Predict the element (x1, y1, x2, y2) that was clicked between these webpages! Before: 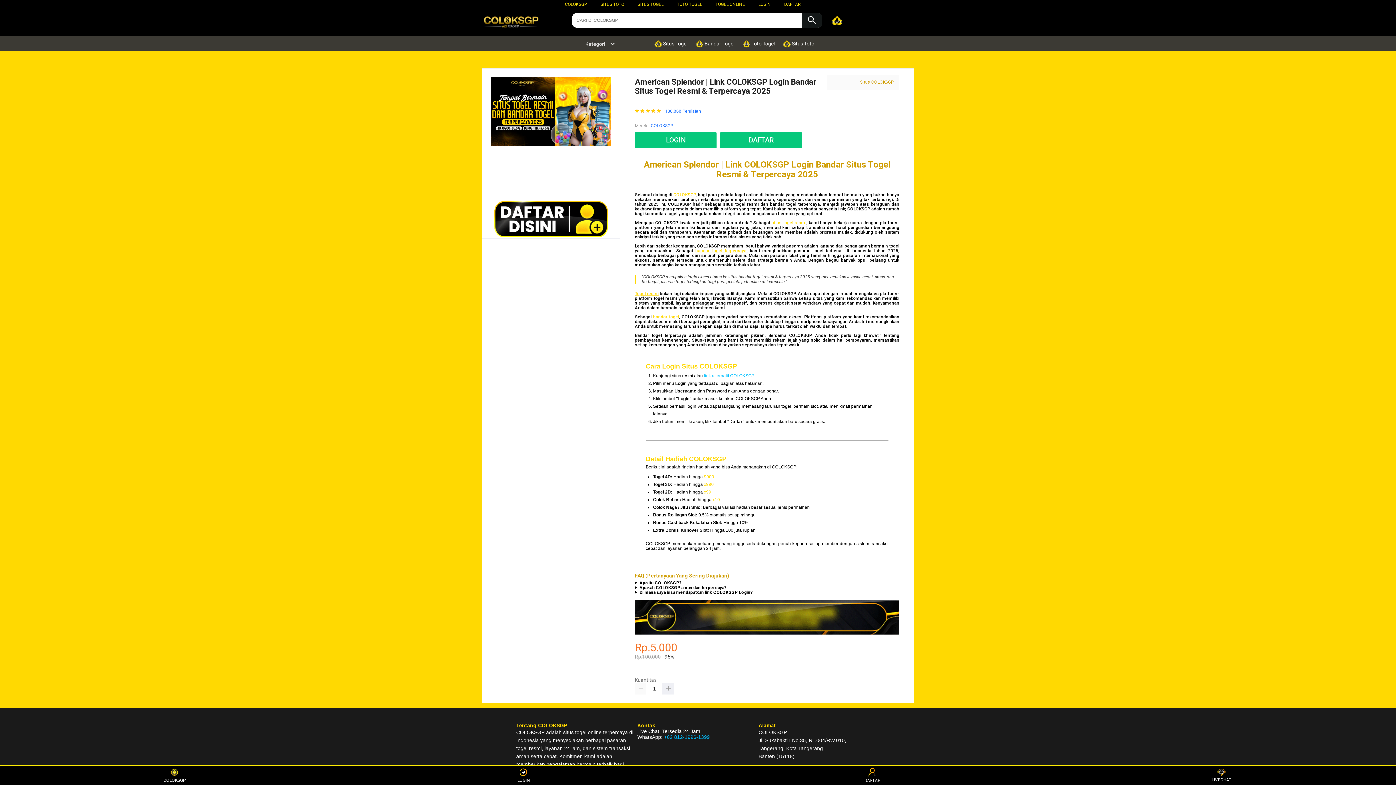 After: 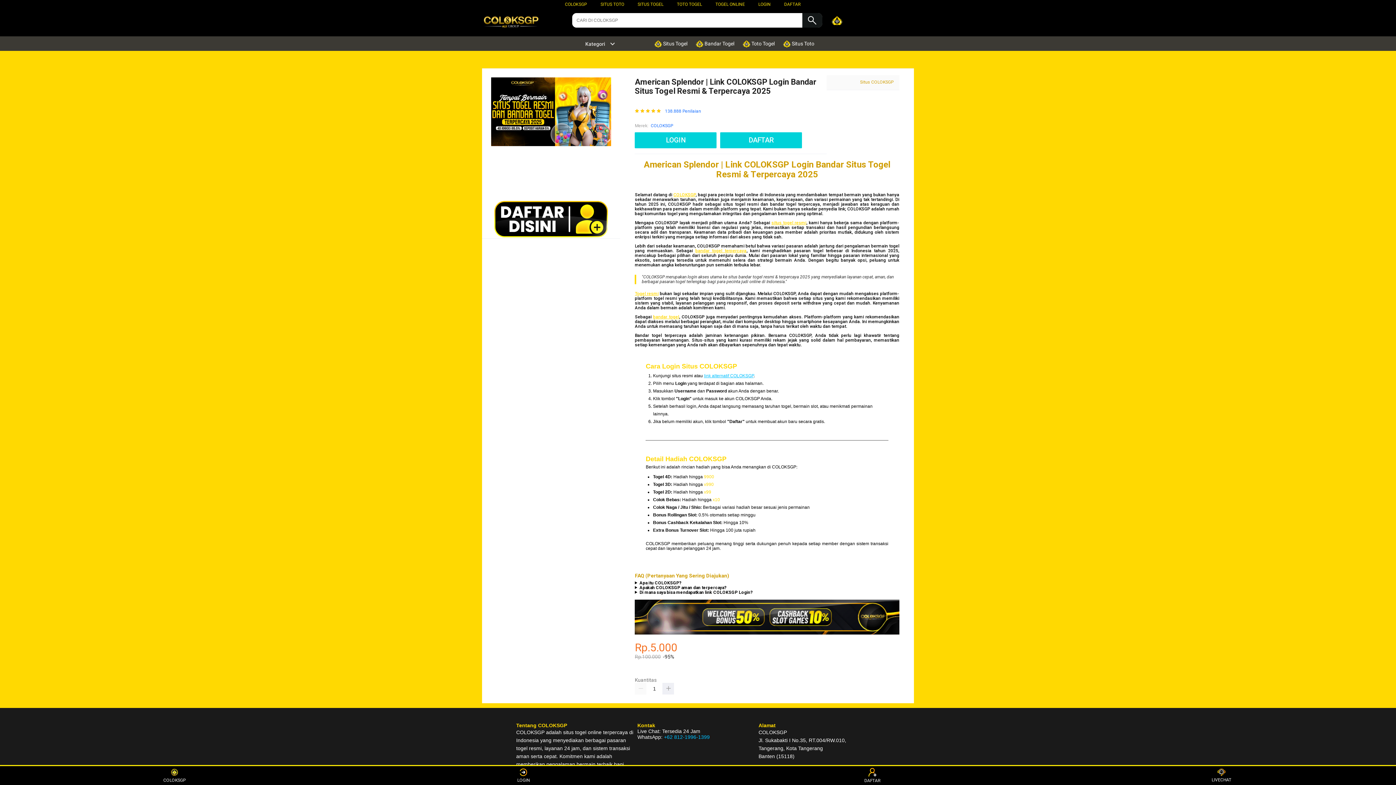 Action: label: link alternatif COLOKSGP bbox: (704, 373, 753, 378)